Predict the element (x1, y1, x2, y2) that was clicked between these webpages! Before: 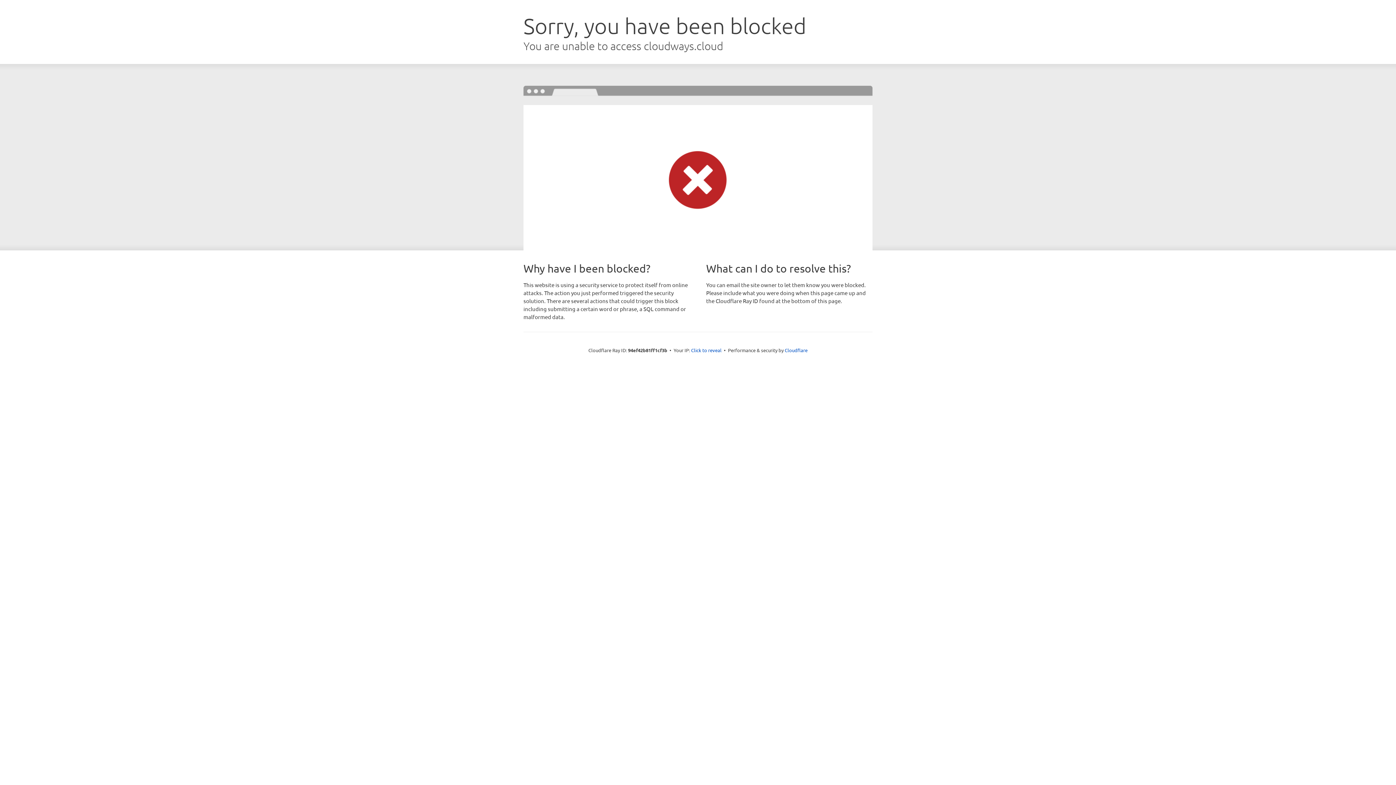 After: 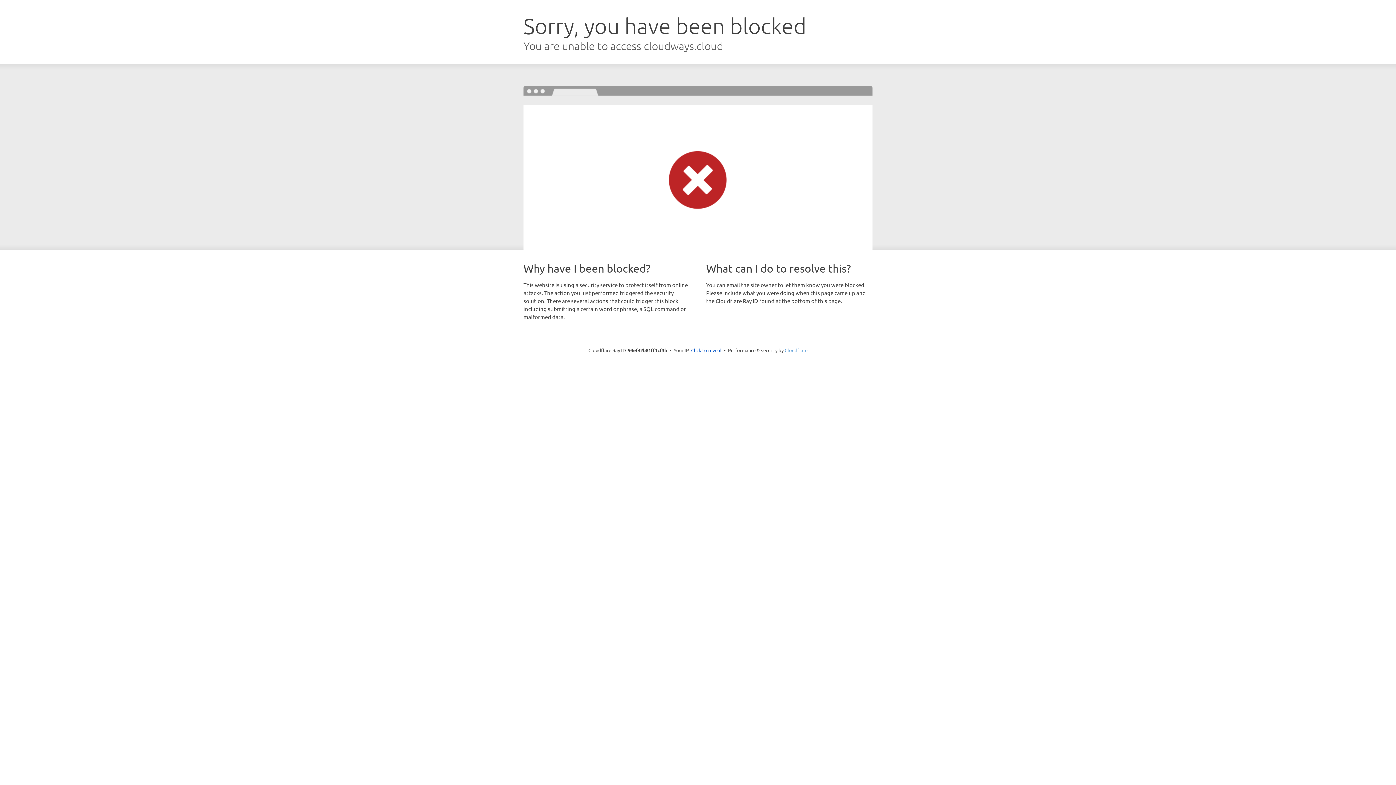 Action: label: Cloudflare bbox: (784, 347, 807, 353)